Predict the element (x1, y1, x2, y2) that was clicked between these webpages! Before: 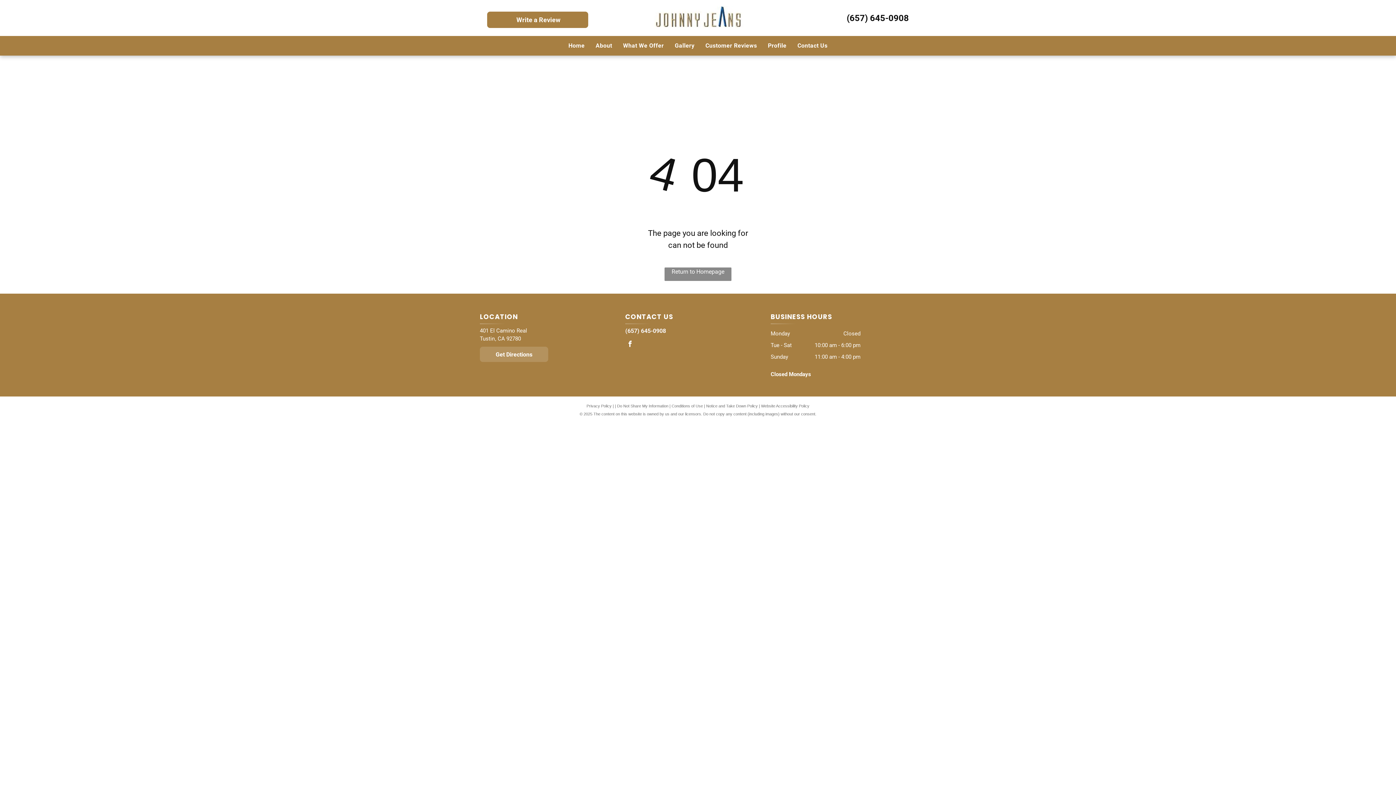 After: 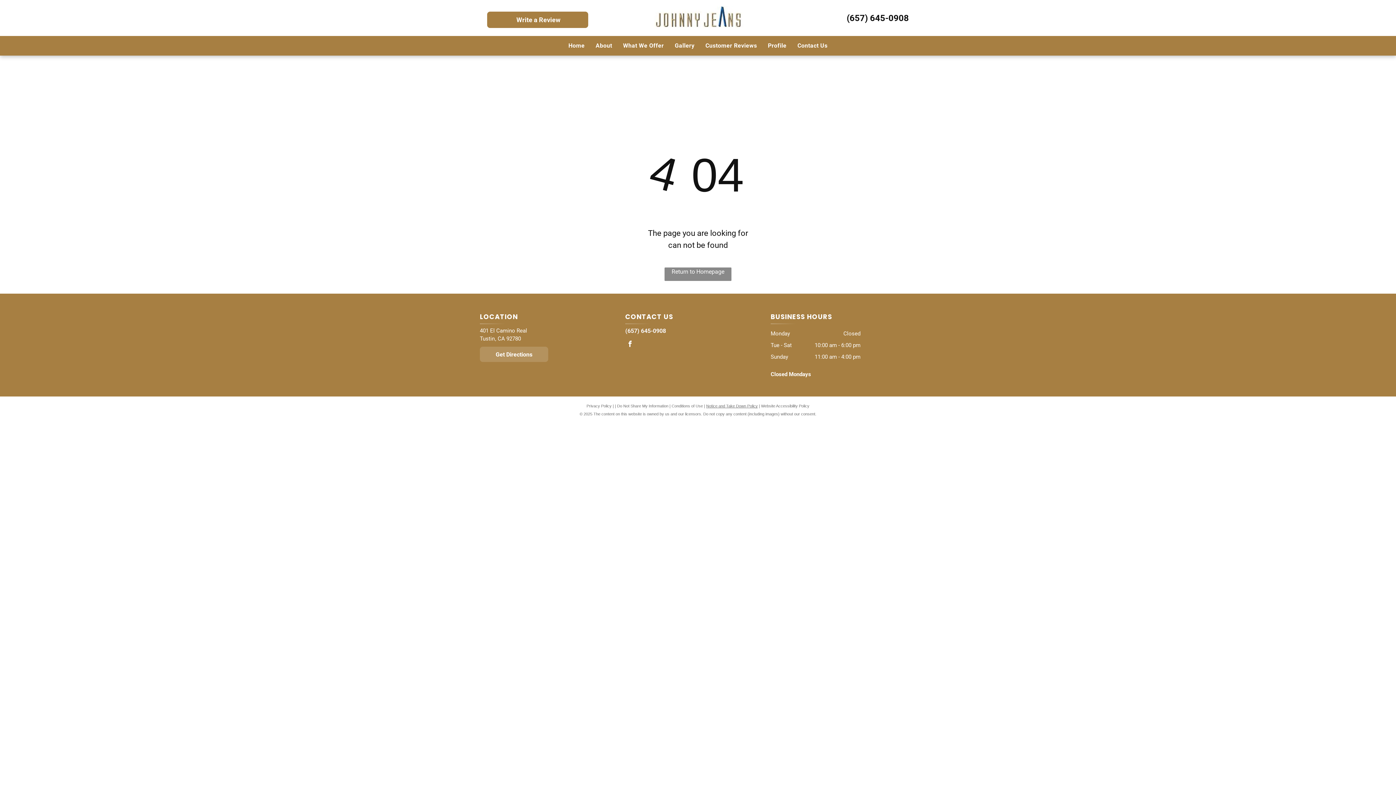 Action: label: Notice and Take Down Policy bbox: (706, 404, 758, 408)